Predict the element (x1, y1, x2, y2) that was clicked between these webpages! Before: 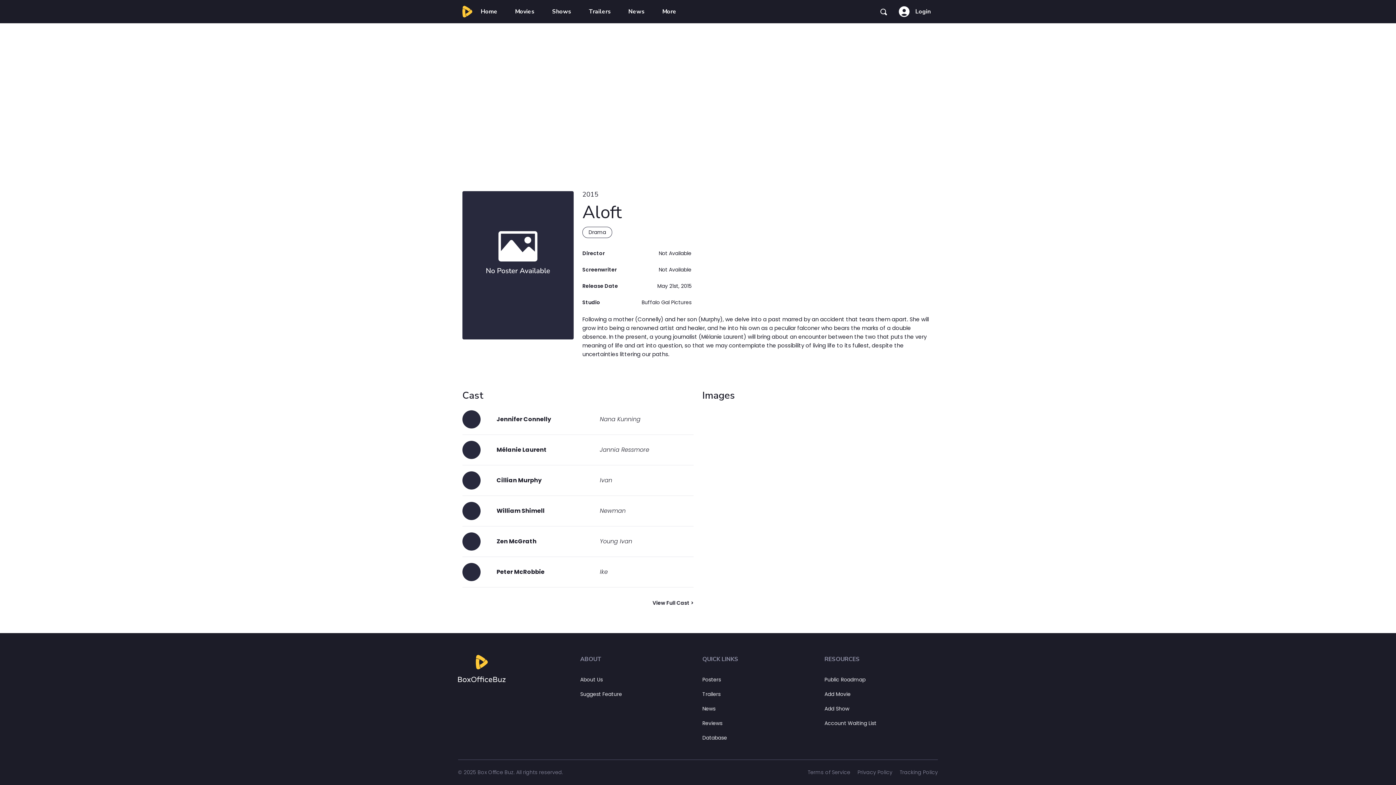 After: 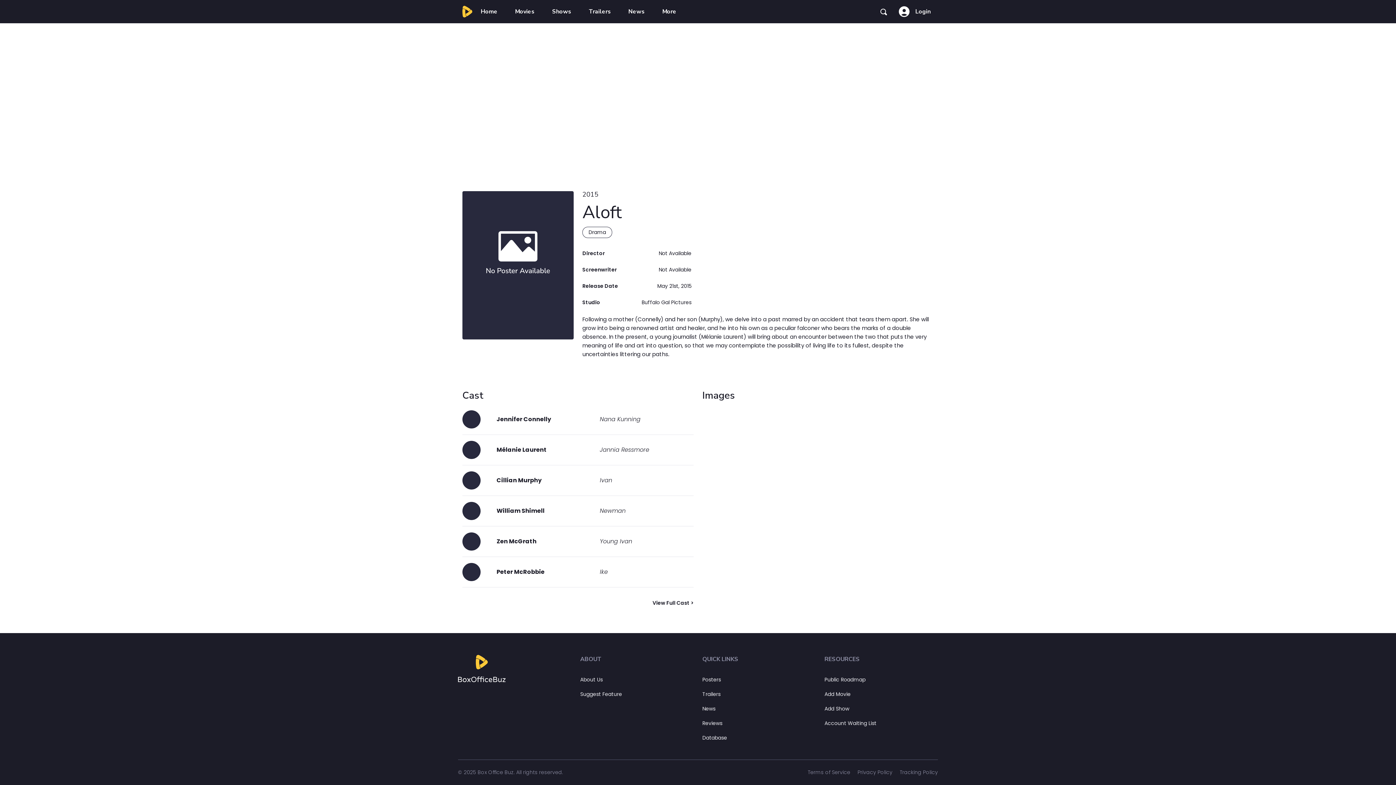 Action: bbox: (580, 690, 622, 698) label: Suggest Feature